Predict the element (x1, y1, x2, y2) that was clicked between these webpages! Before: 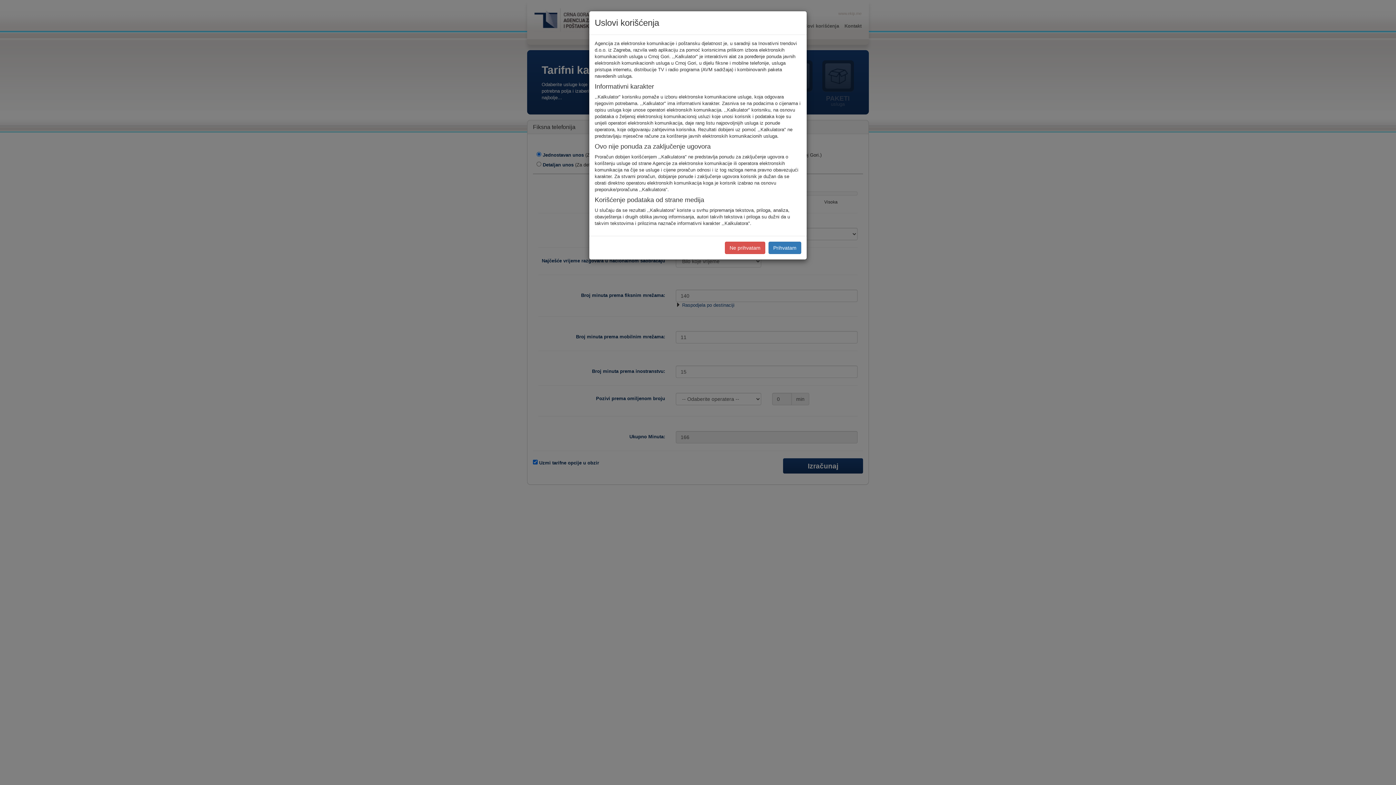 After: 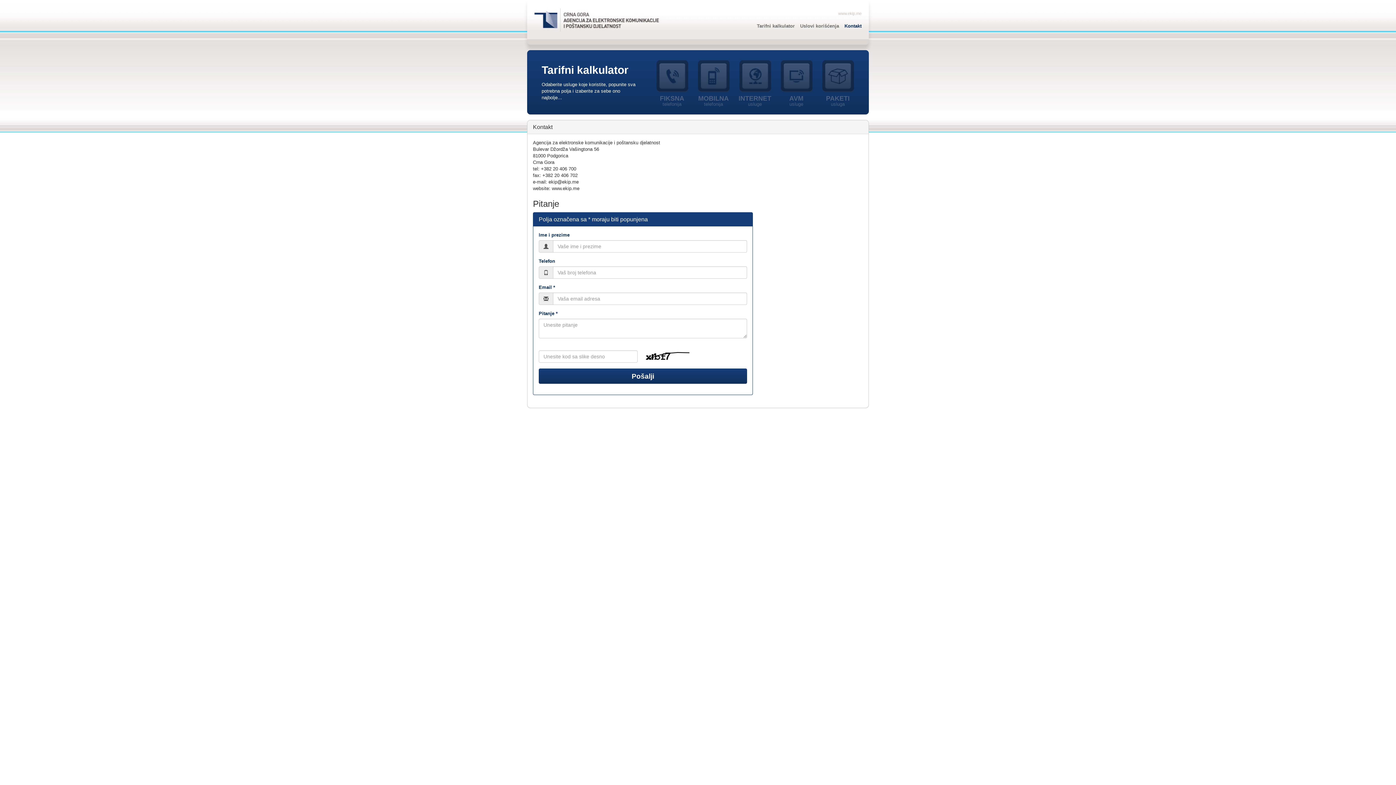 Action: bbox: (725, 241, 765, 254) label: Ne prihvatam